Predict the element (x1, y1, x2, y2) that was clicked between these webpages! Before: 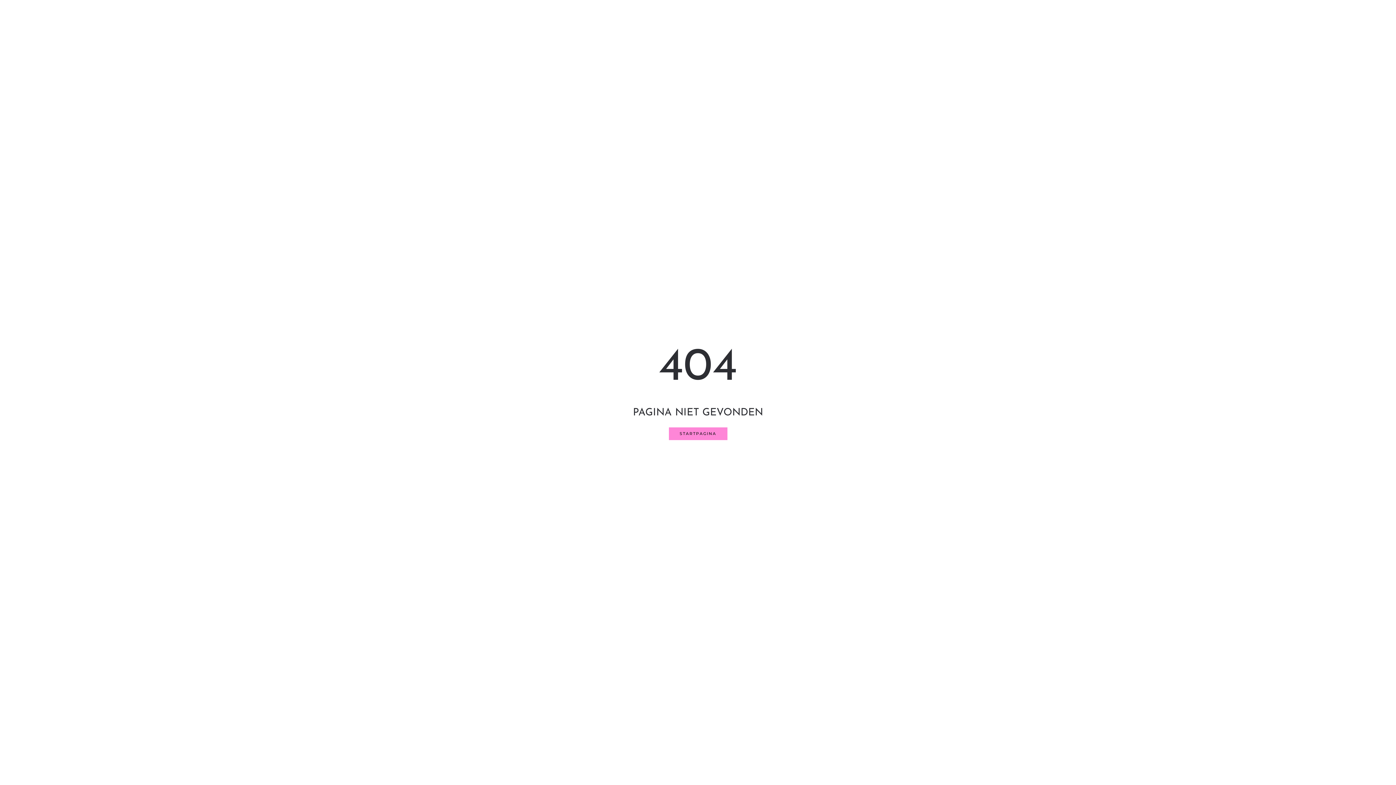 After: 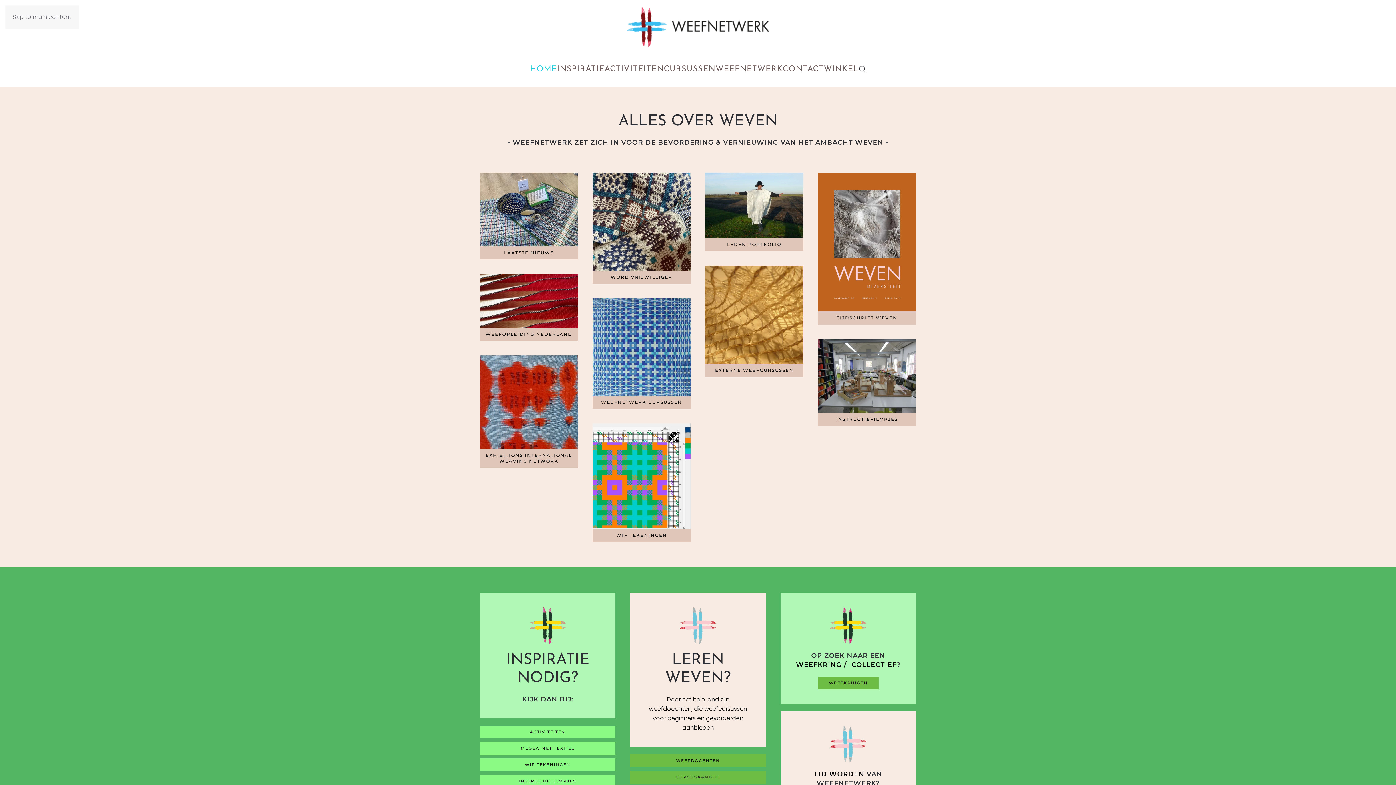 Action: label: STARTPAGINA bbox: (668, 427, 727, 440)